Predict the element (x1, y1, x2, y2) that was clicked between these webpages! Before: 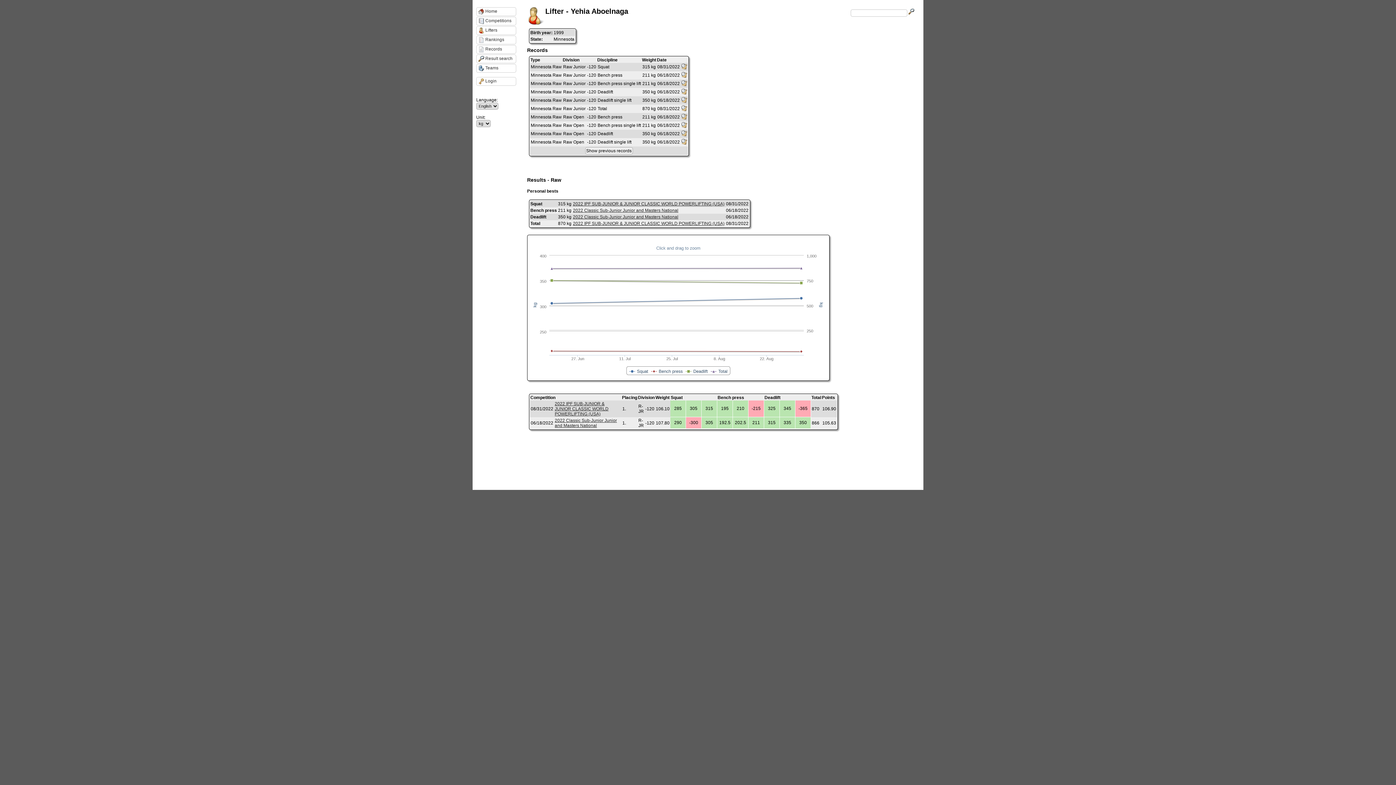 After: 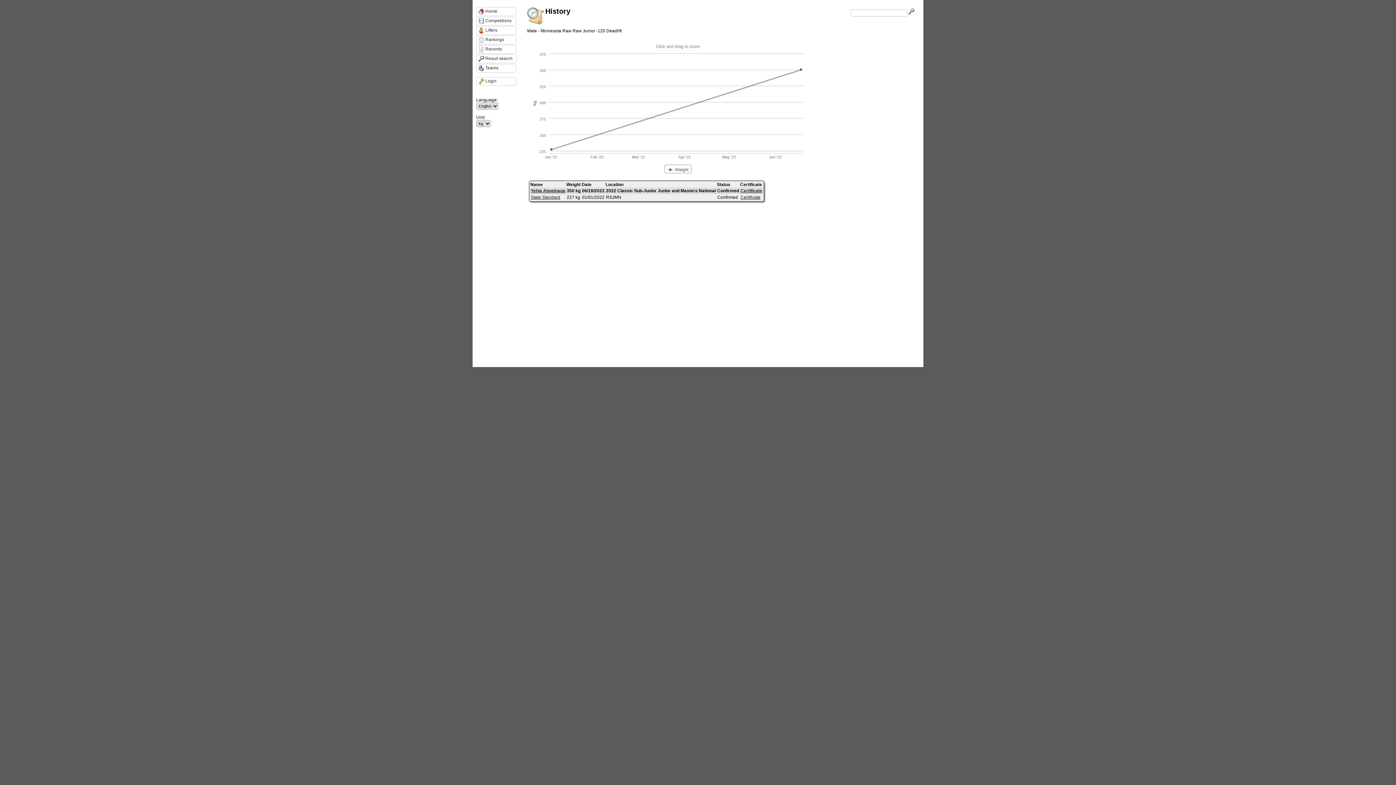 Action: bbox: (681, 90, 687, 95)